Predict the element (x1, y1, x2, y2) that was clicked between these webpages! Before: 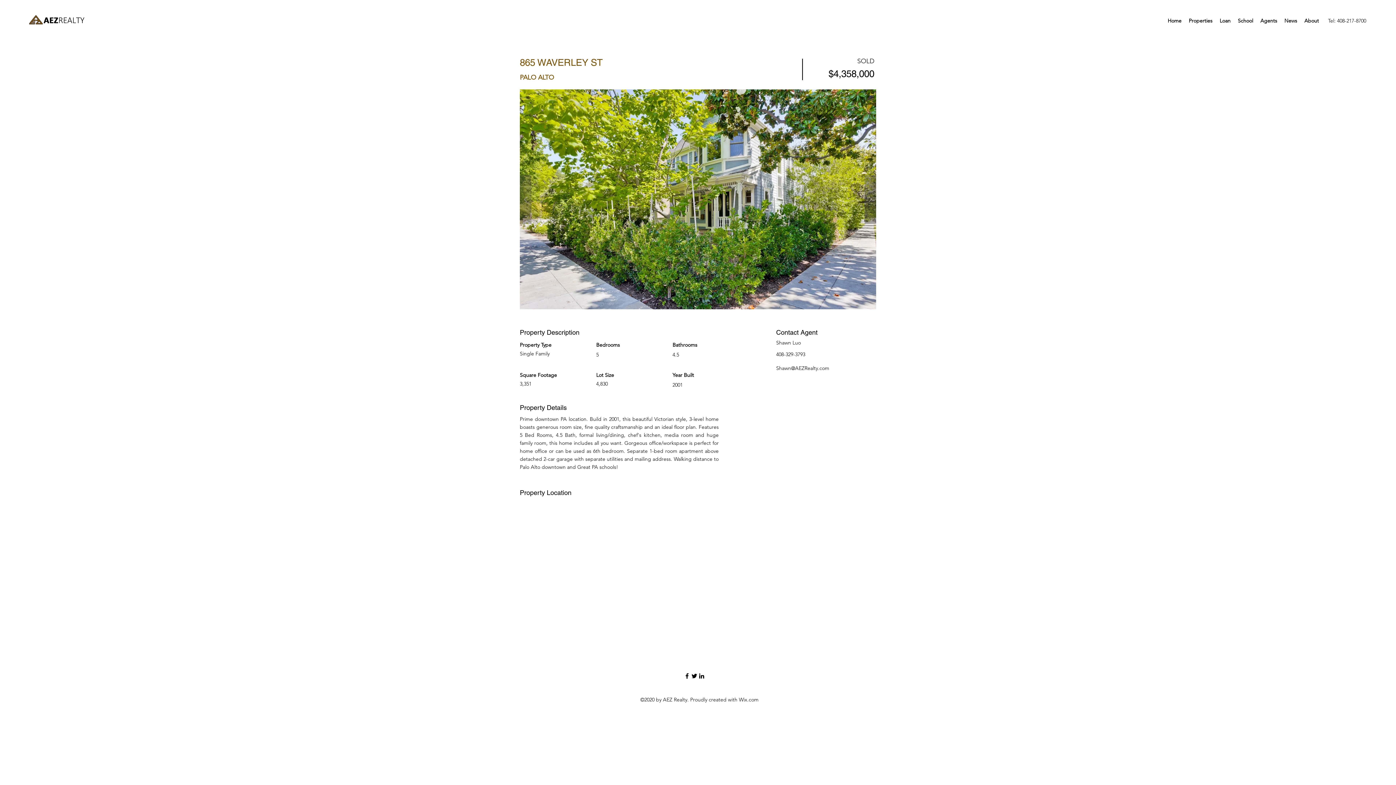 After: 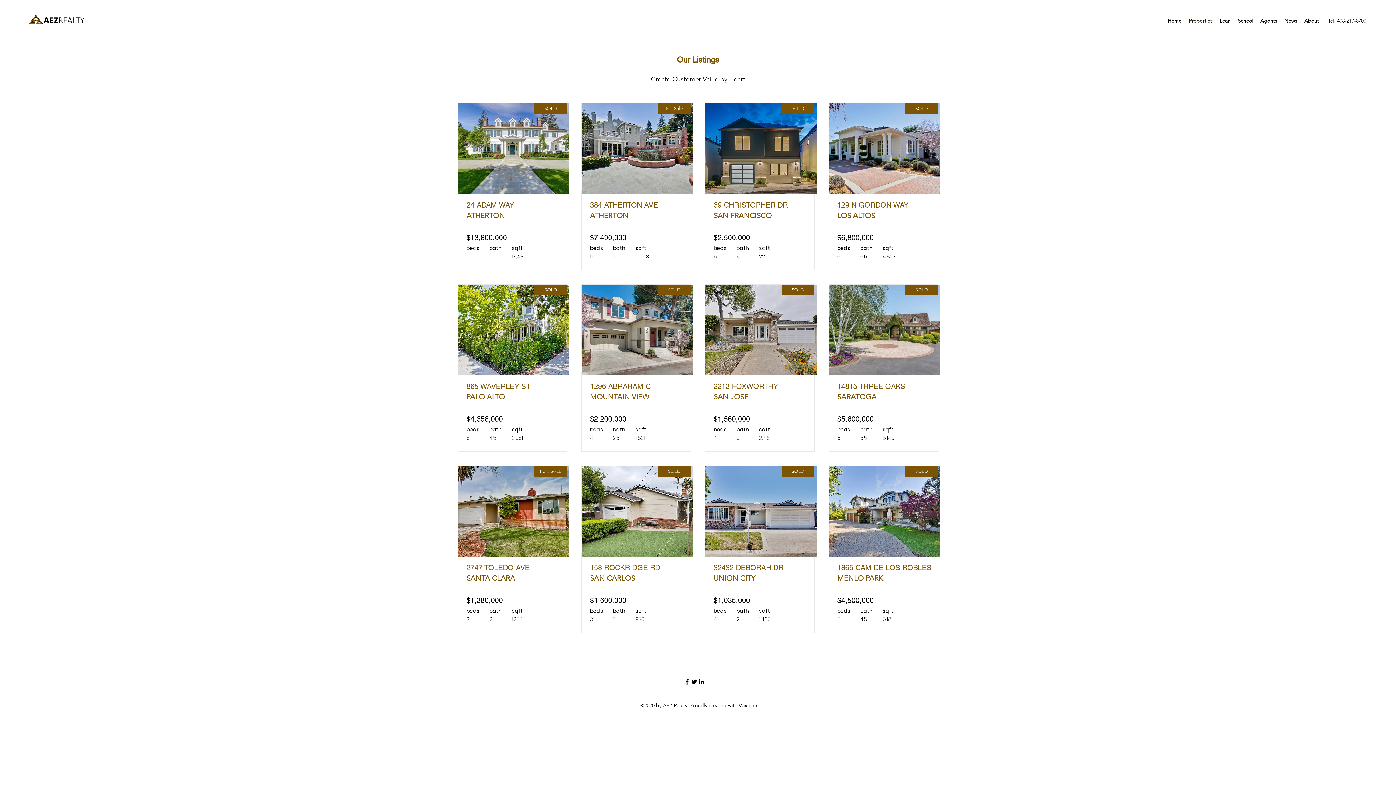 Action: label: Properties bbox: (1185, 15, 1216, 26)